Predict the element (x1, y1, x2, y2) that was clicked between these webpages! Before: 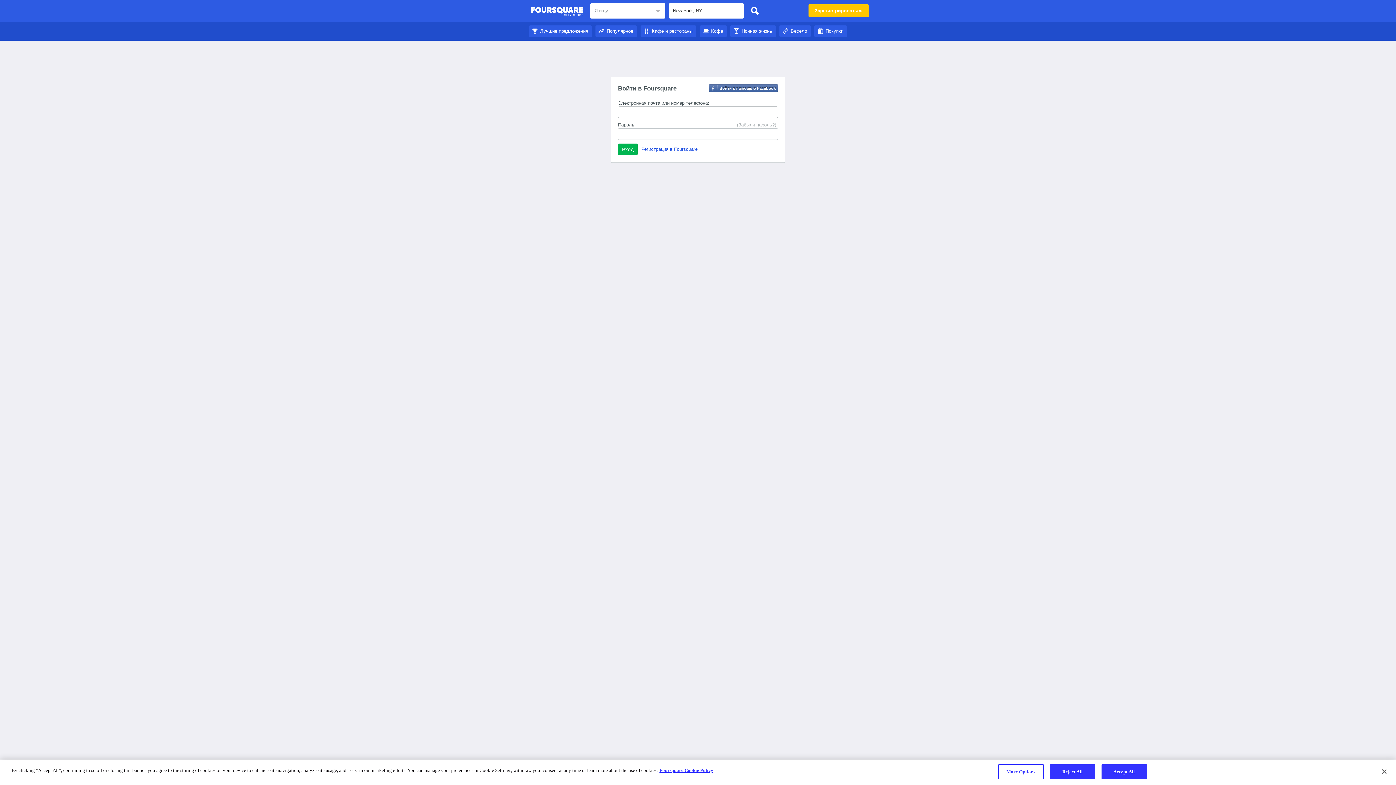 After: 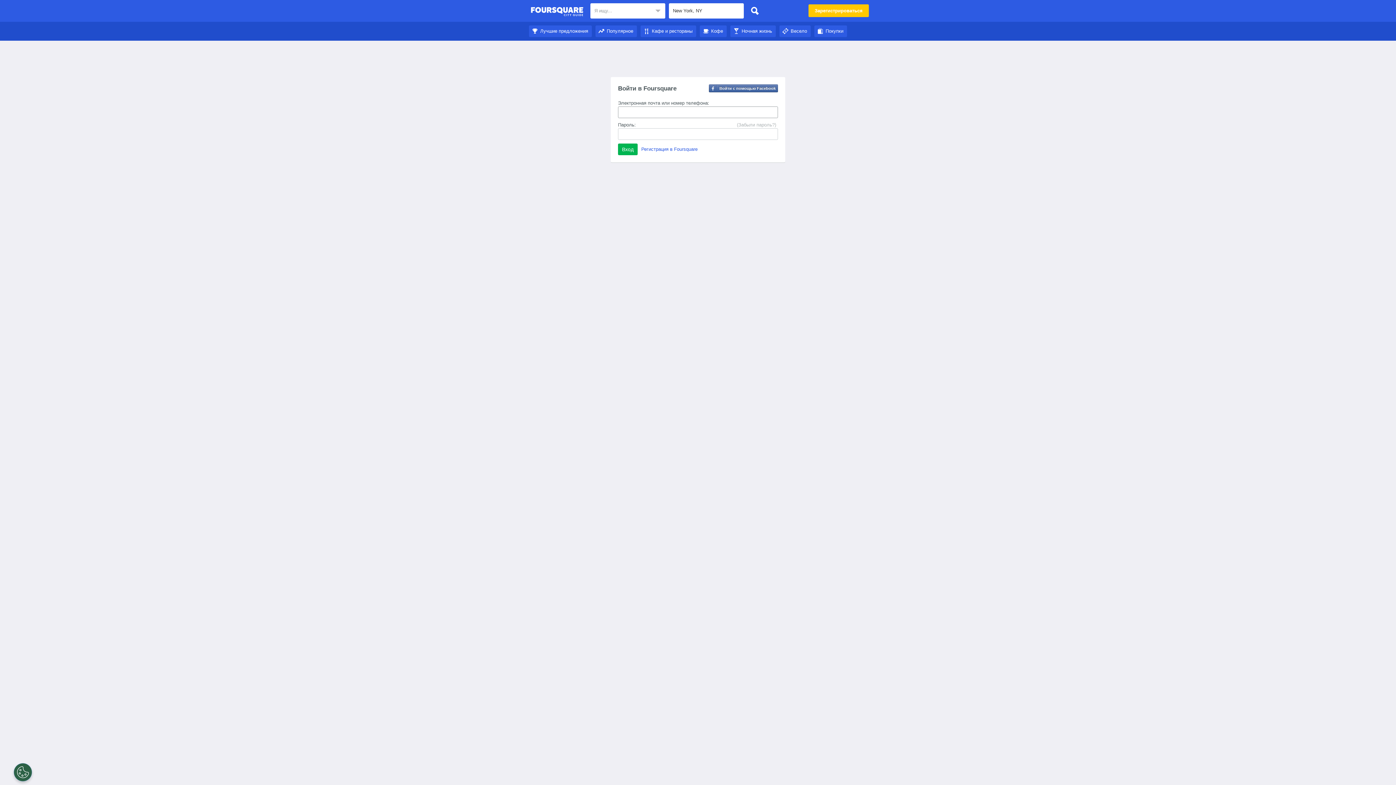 Action: label: Весело bbox: (779, 28, 810, 33)